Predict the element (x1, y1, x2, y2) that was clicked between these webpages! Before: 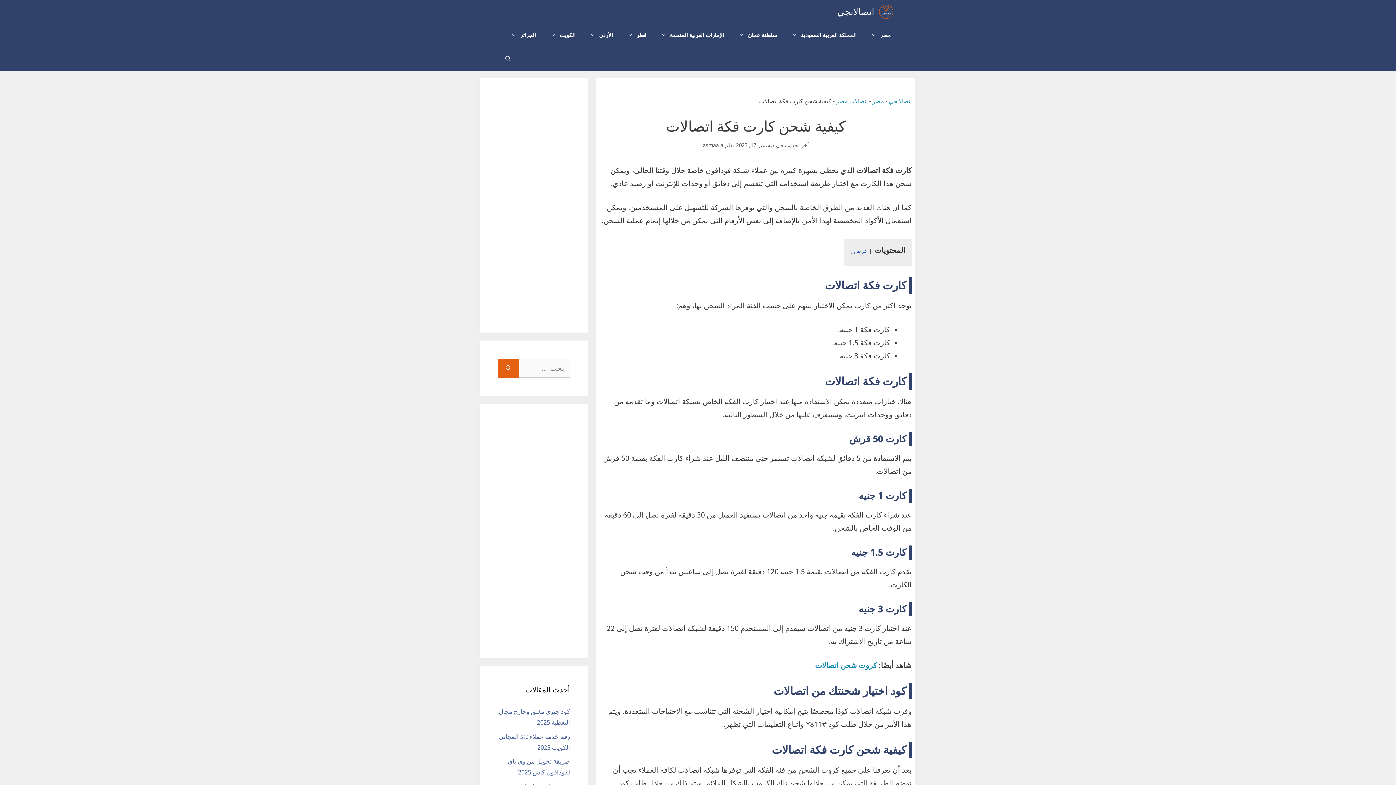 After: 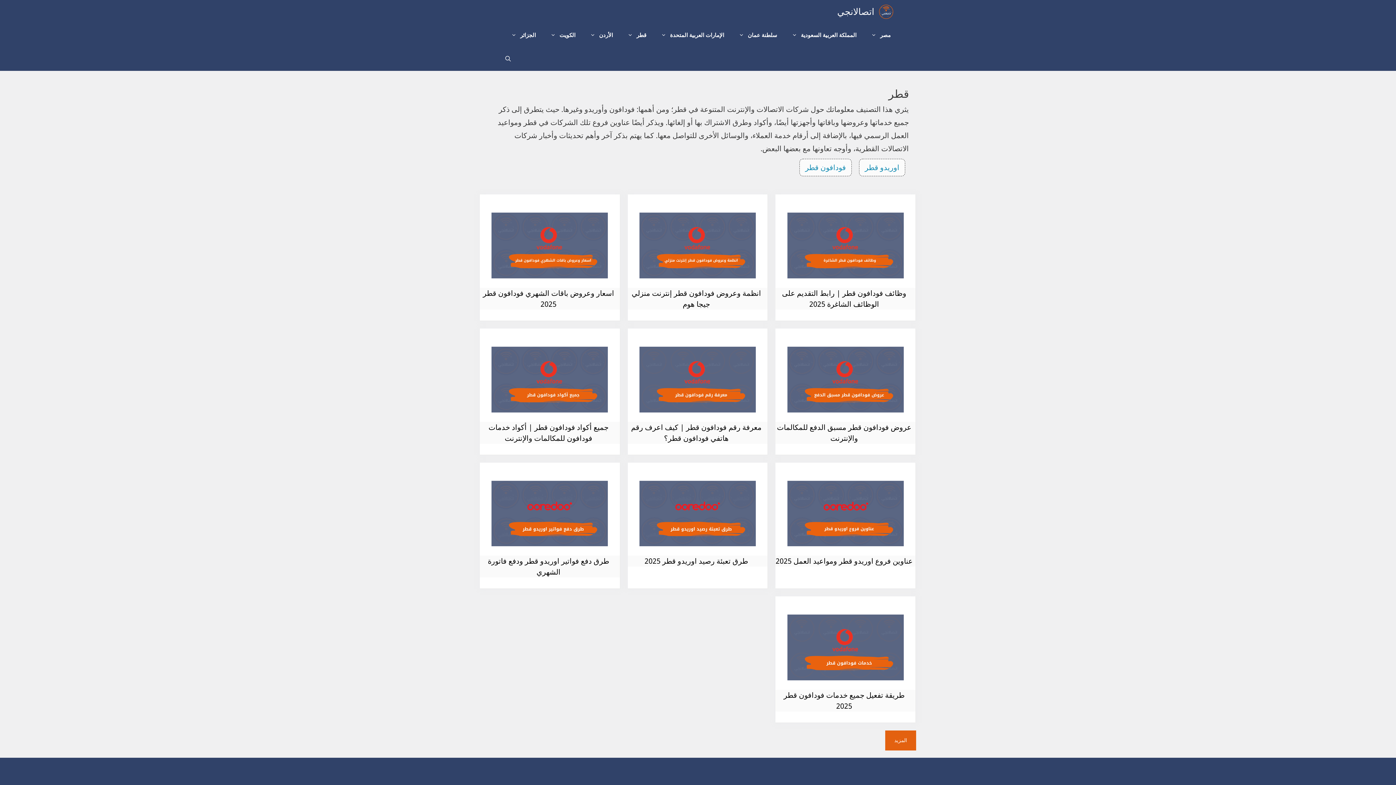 Action: label: قطر bbox: (620, 23, 653, 47)